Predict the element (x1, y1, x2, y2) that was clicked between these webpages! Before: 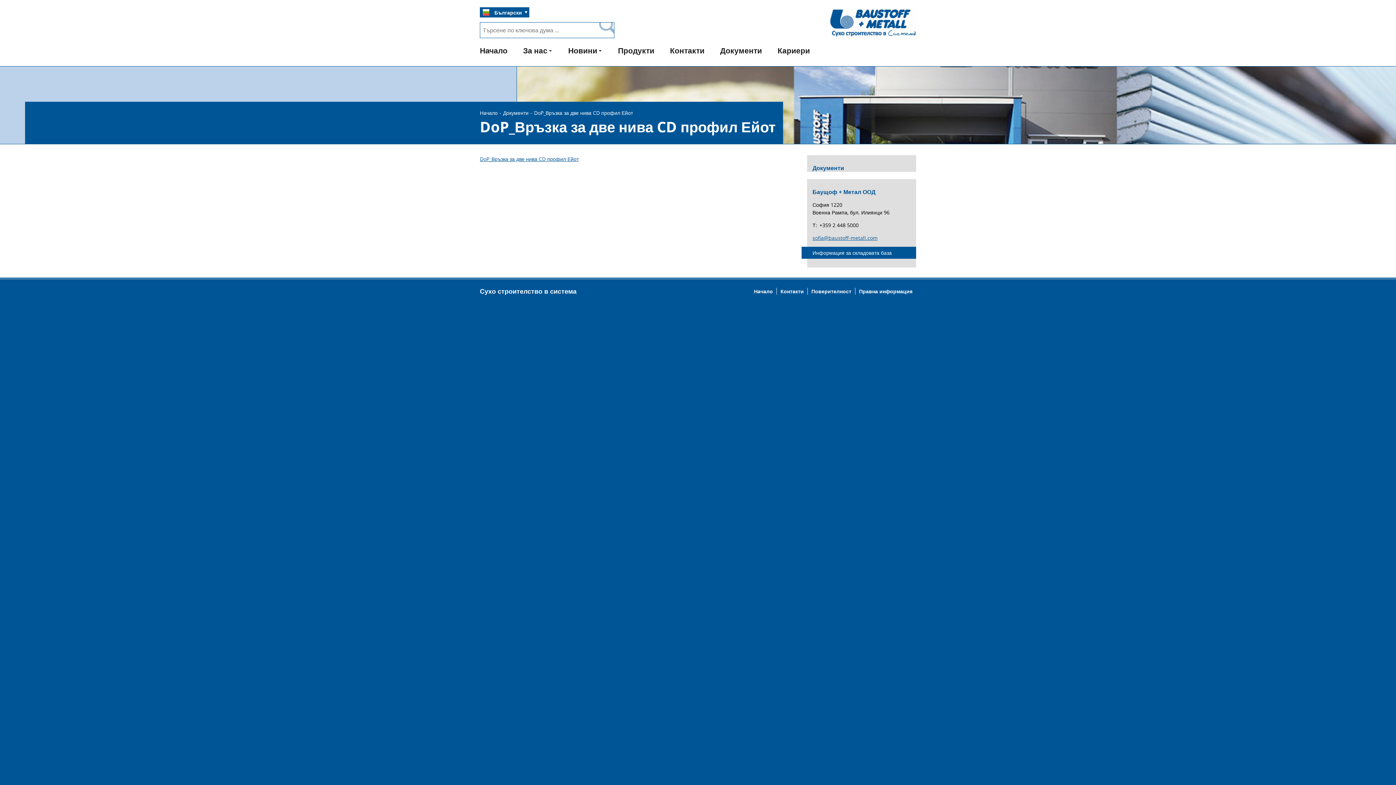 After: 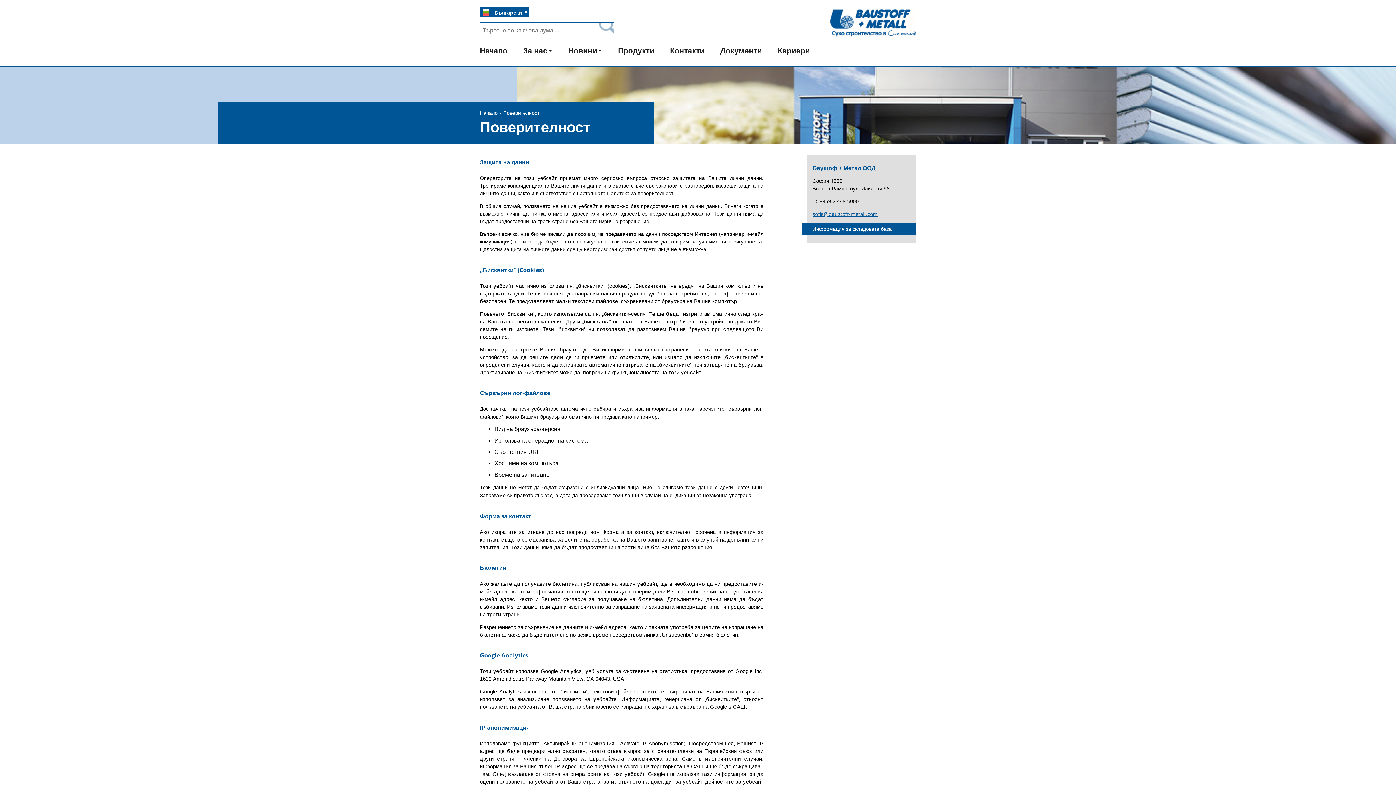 Action: bbox: (808, 288, 855, 294) label: Поверителност